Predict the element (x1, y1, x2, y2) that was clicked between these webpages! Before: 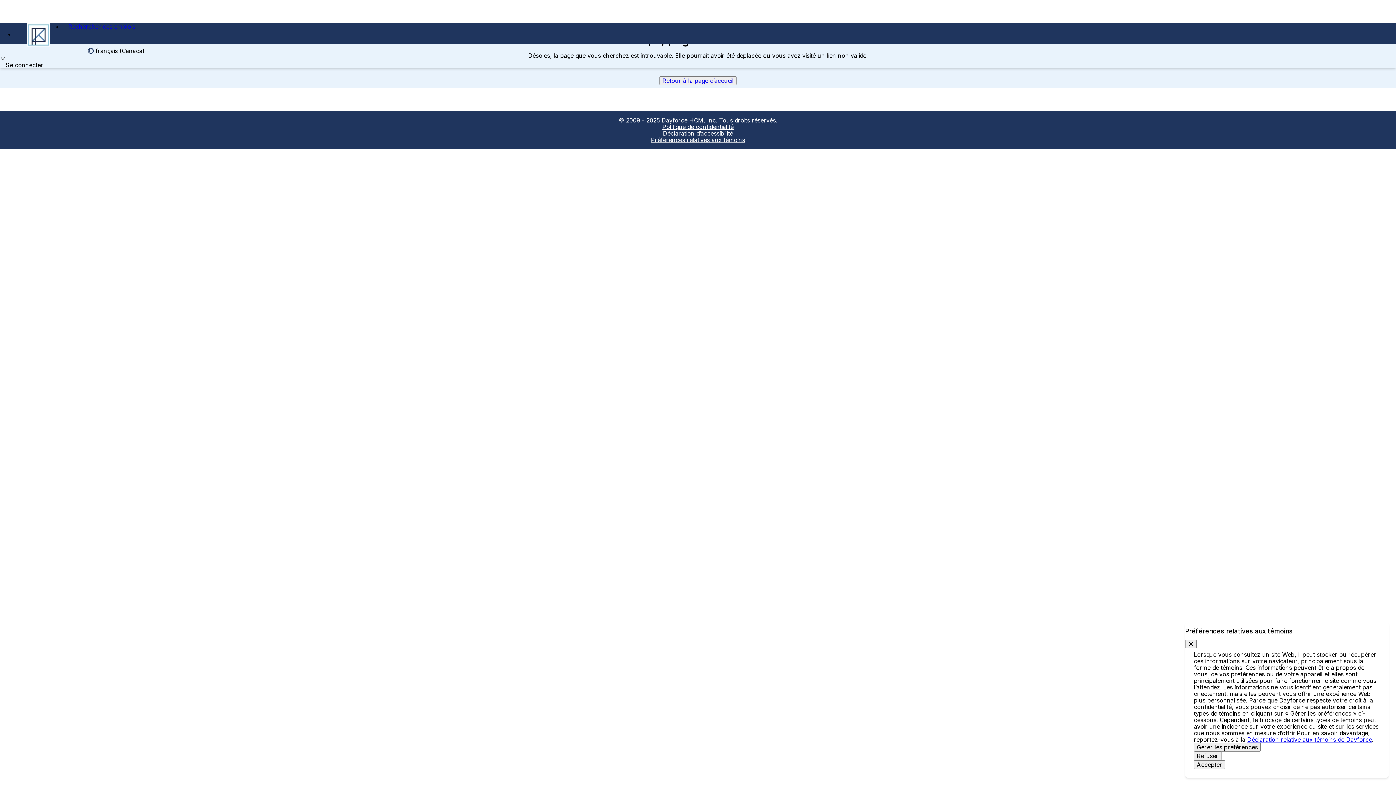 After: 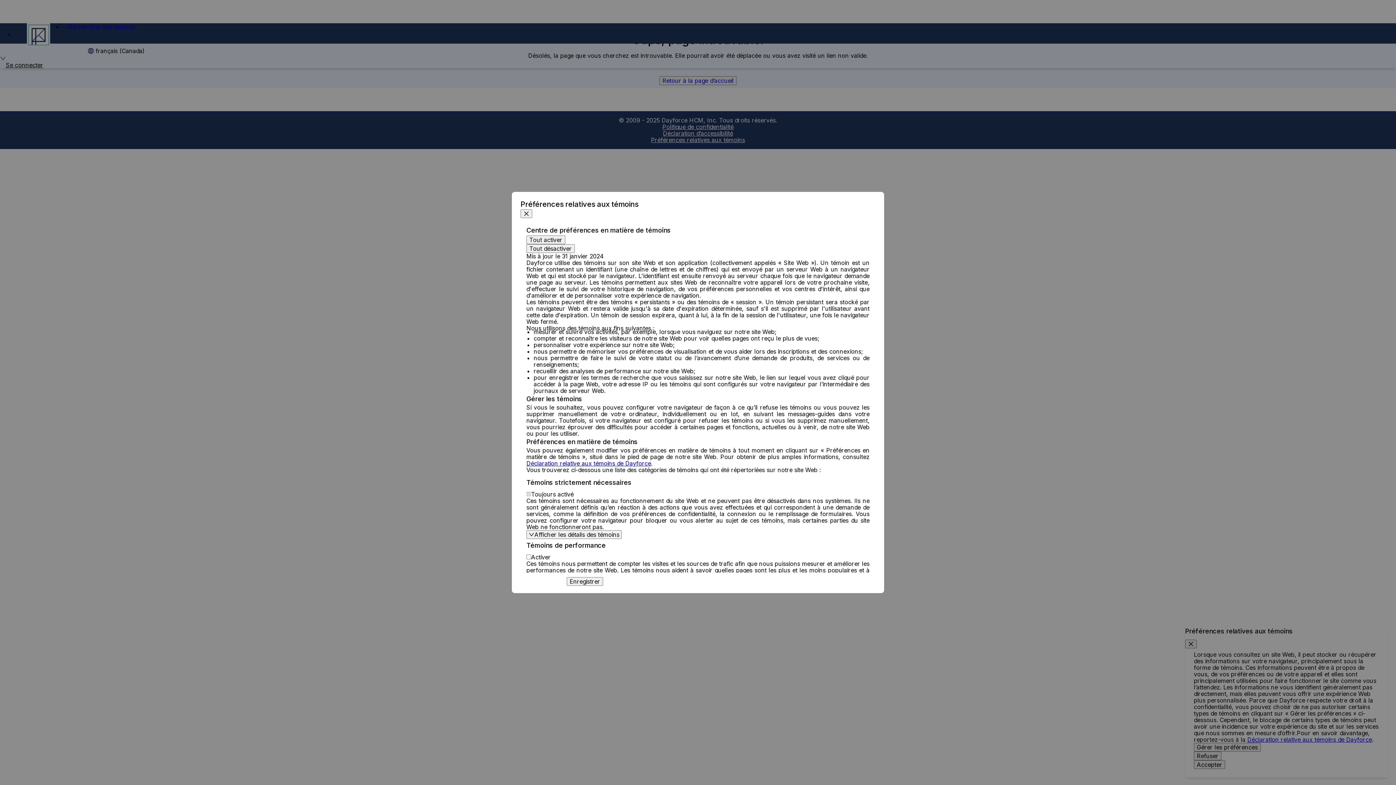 Action: bbox: (651, 136, 745, 143) label: Préférences relatives aux témoins